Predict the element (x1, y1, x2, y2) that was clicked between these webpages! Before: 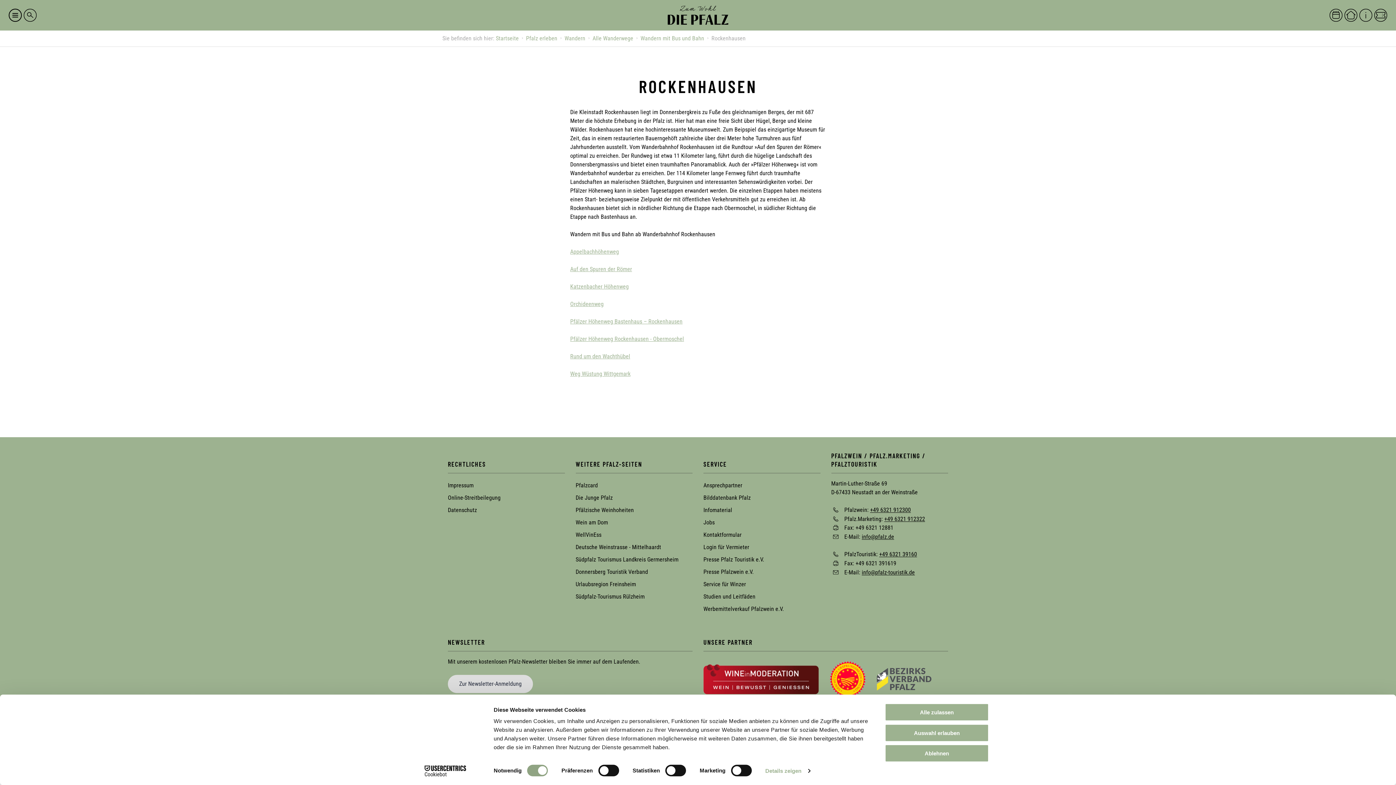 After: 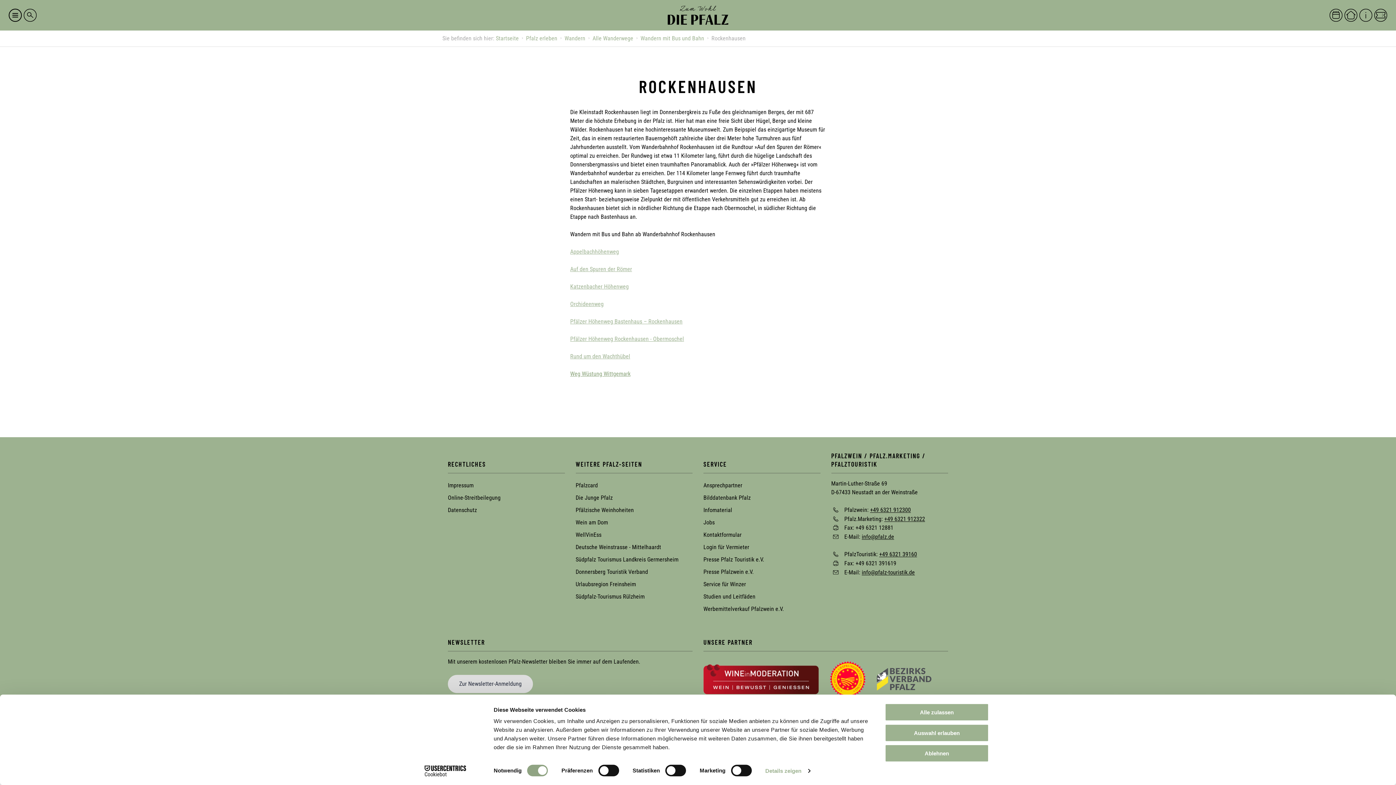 Action: label: Weg Wüstung Wittgemark bbox: (570, 370, 630, 377)